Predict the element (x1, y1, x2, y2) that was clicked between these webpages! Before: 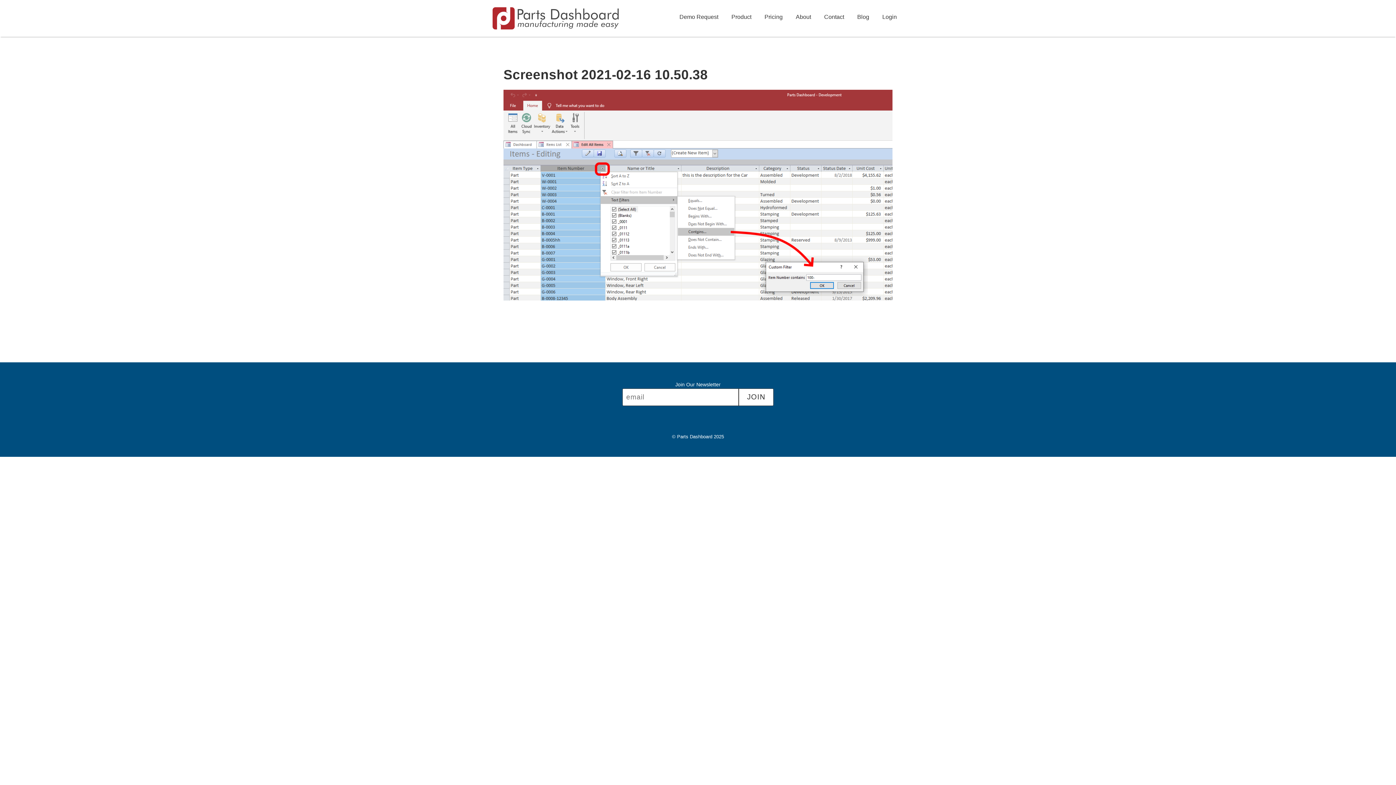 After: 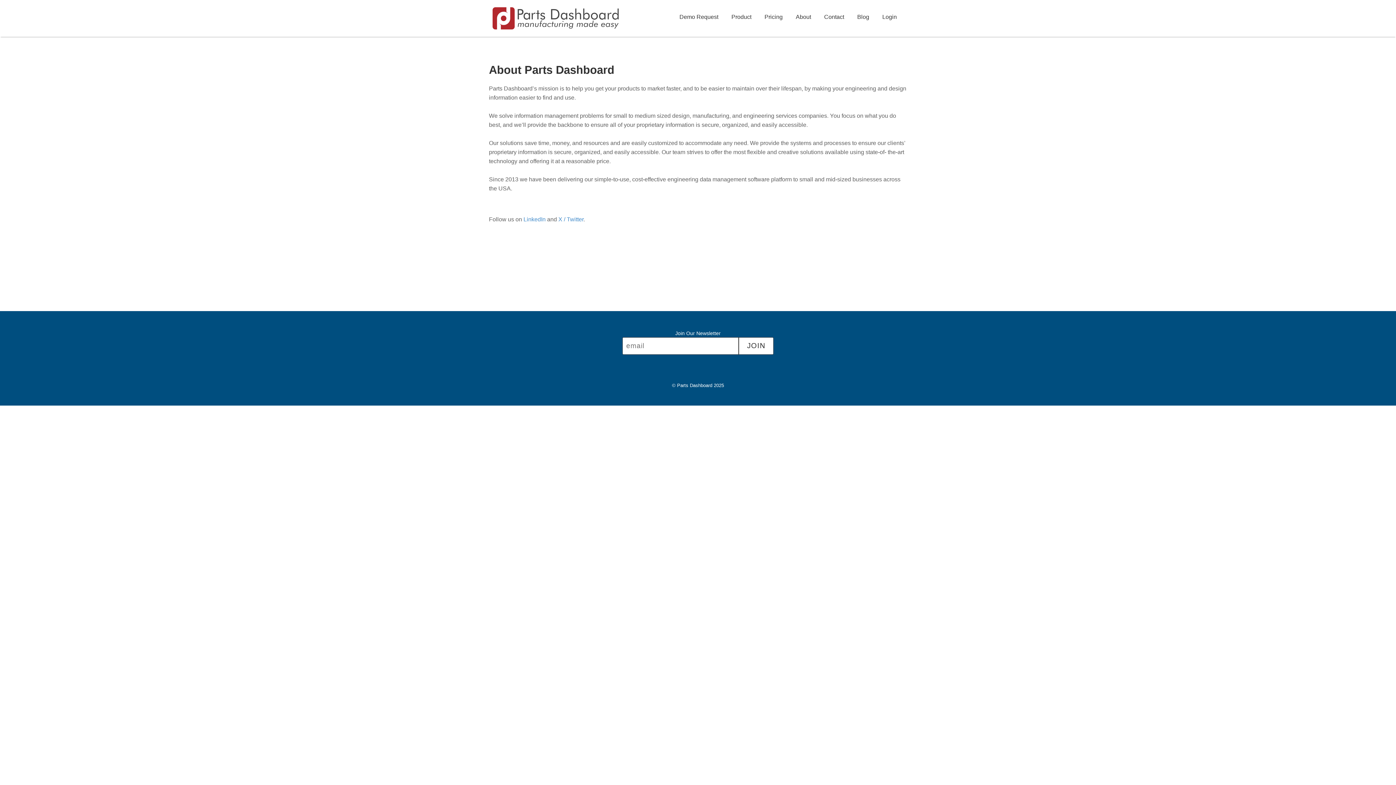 Action: bbox: (791, 10, 815, 23) label: About